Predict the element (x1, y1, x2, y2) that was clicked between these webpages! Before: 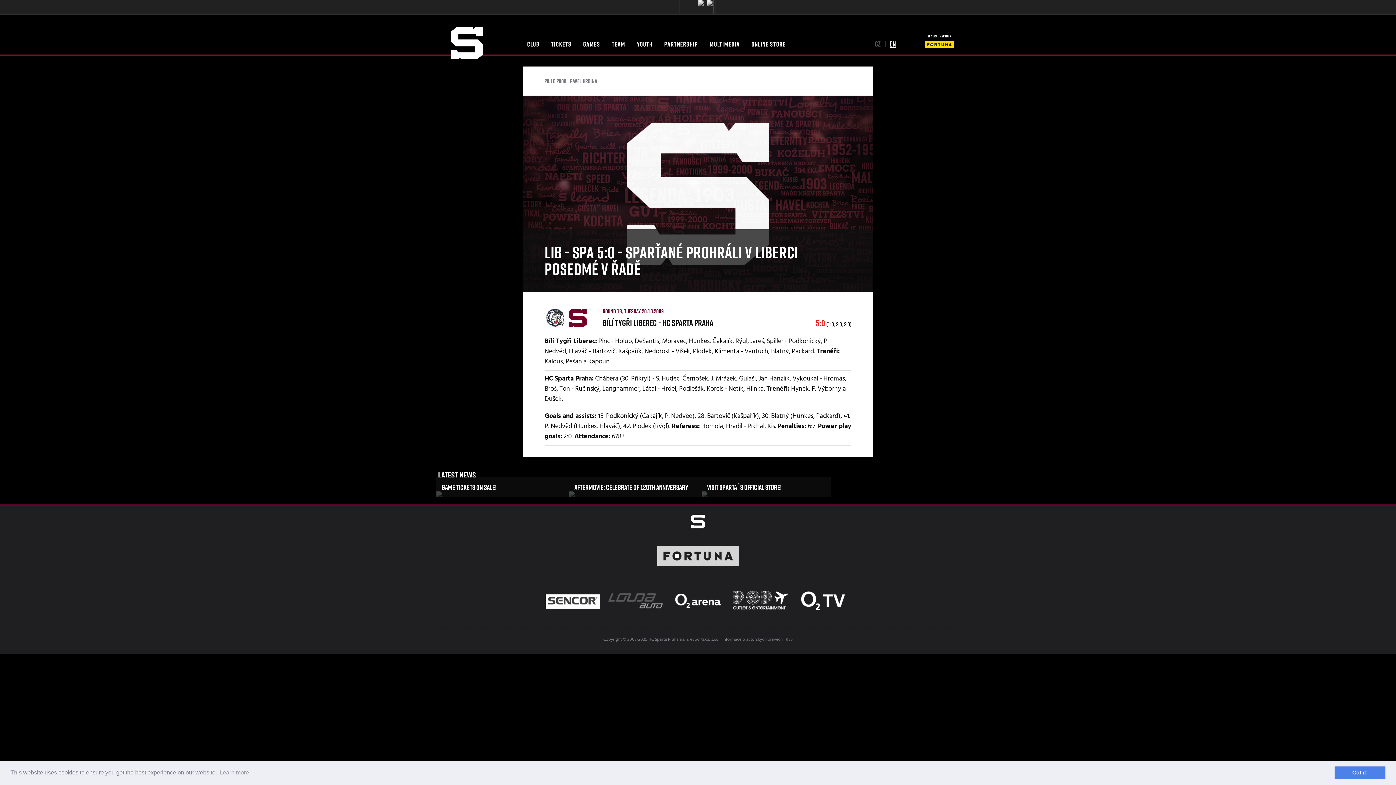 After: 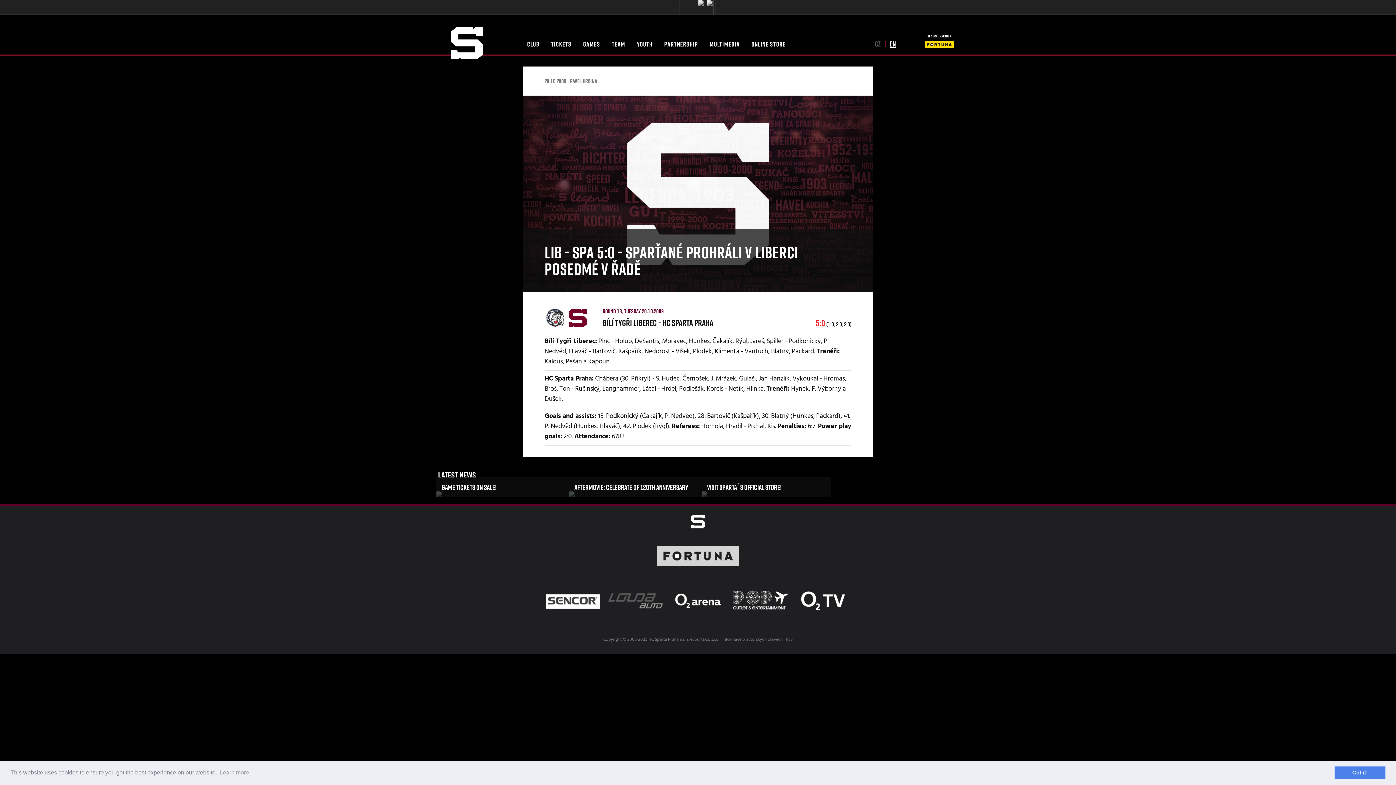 Action: bbox: (681, 0, 682, 14)